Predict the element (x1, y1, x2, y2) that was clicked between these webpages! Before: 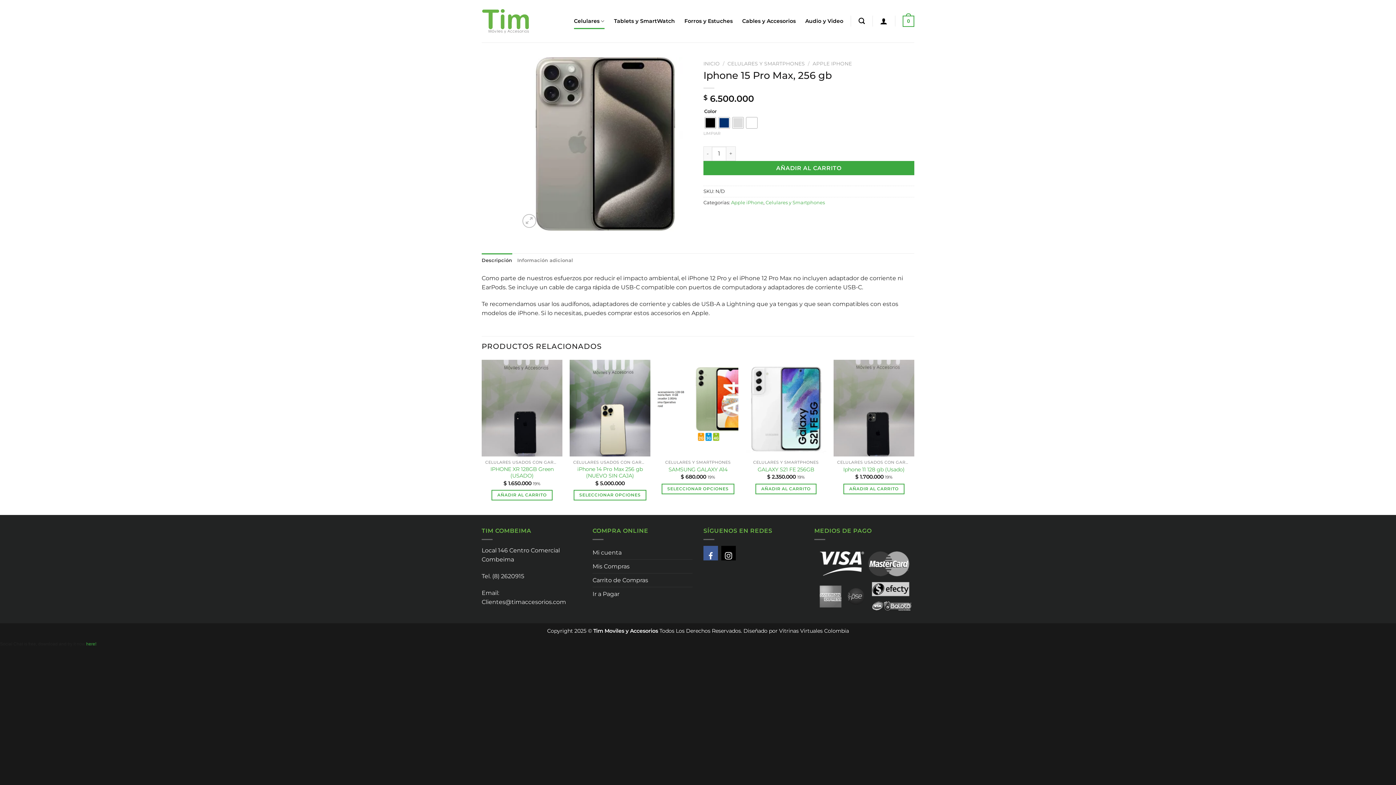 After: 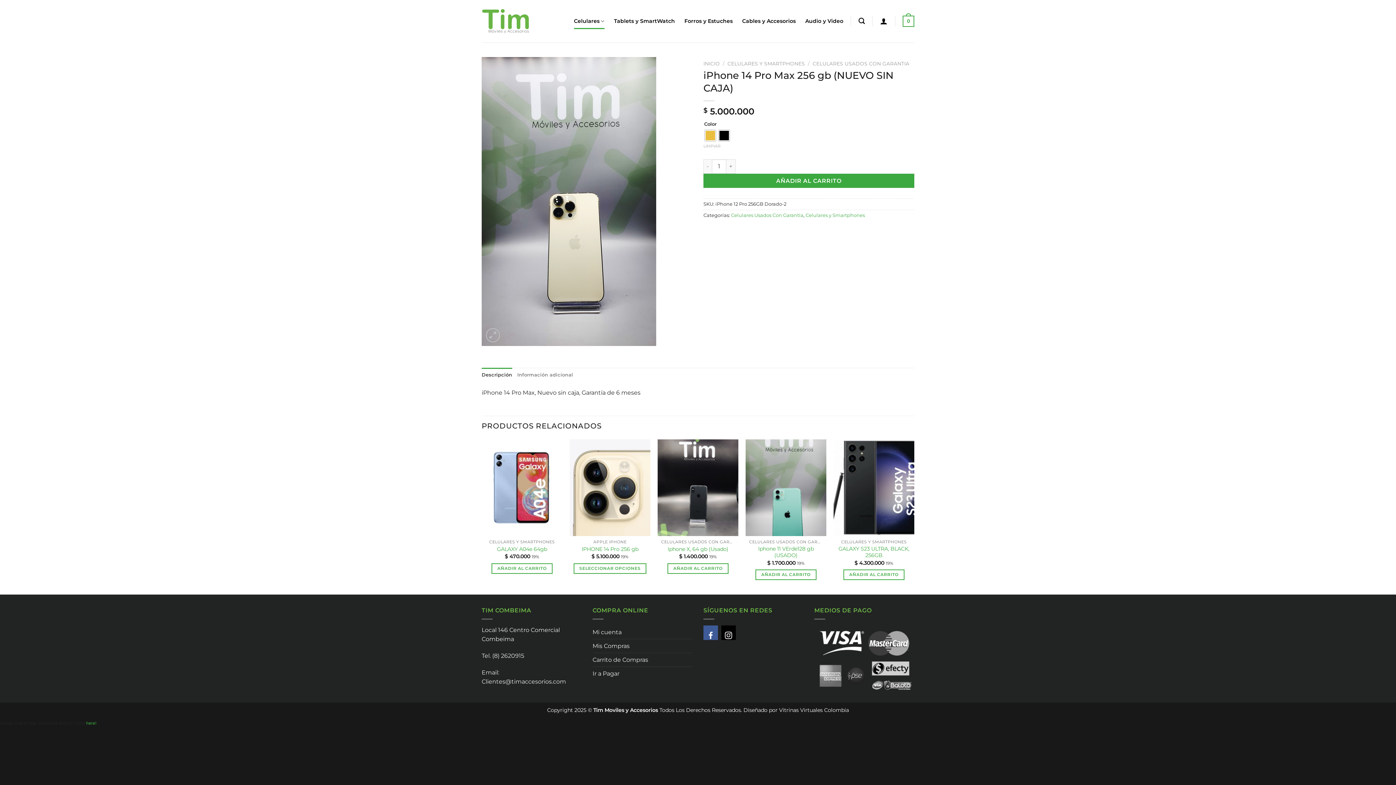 Action: label: iPhone 14 Pro Max  256 gb  (NUEVO SIN CAJA) bbox: (569, 359, 650, 456)